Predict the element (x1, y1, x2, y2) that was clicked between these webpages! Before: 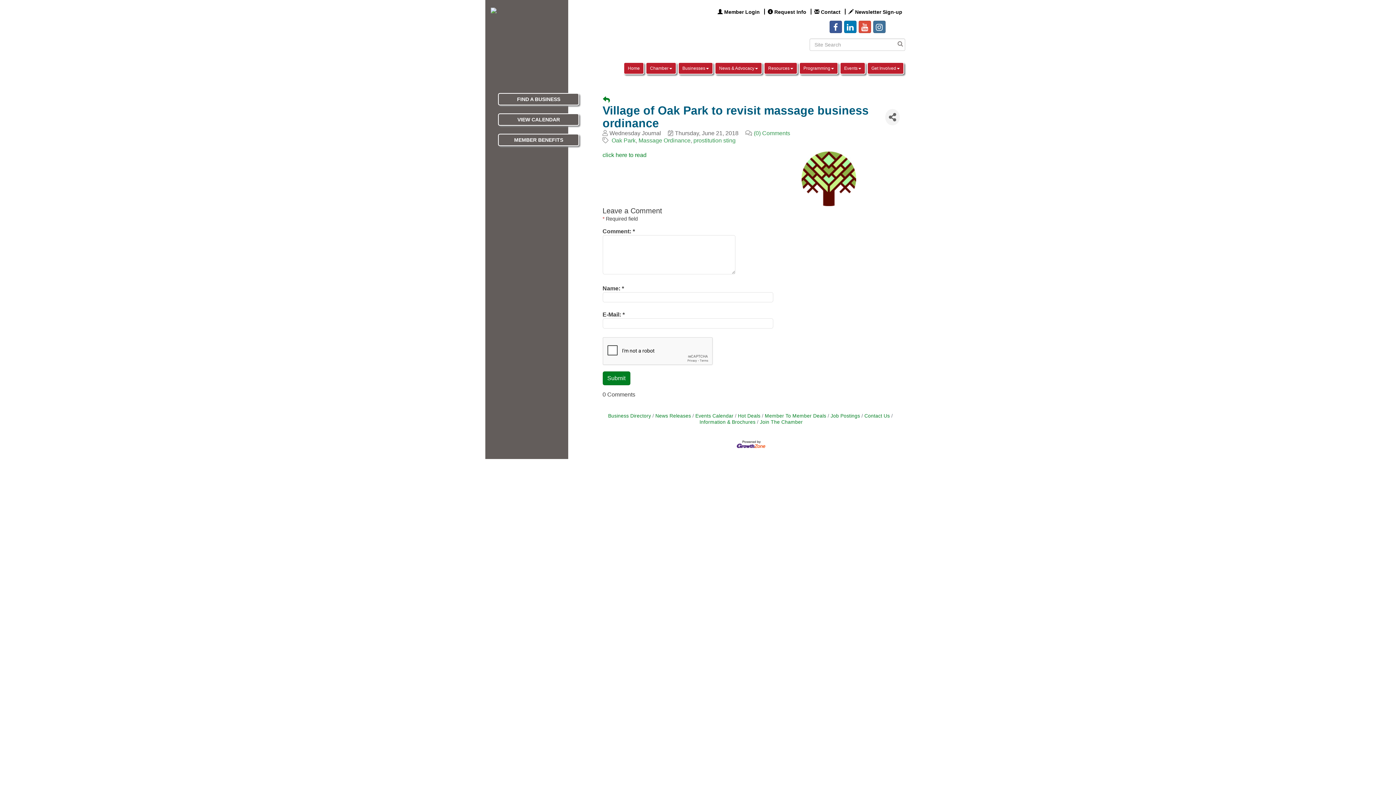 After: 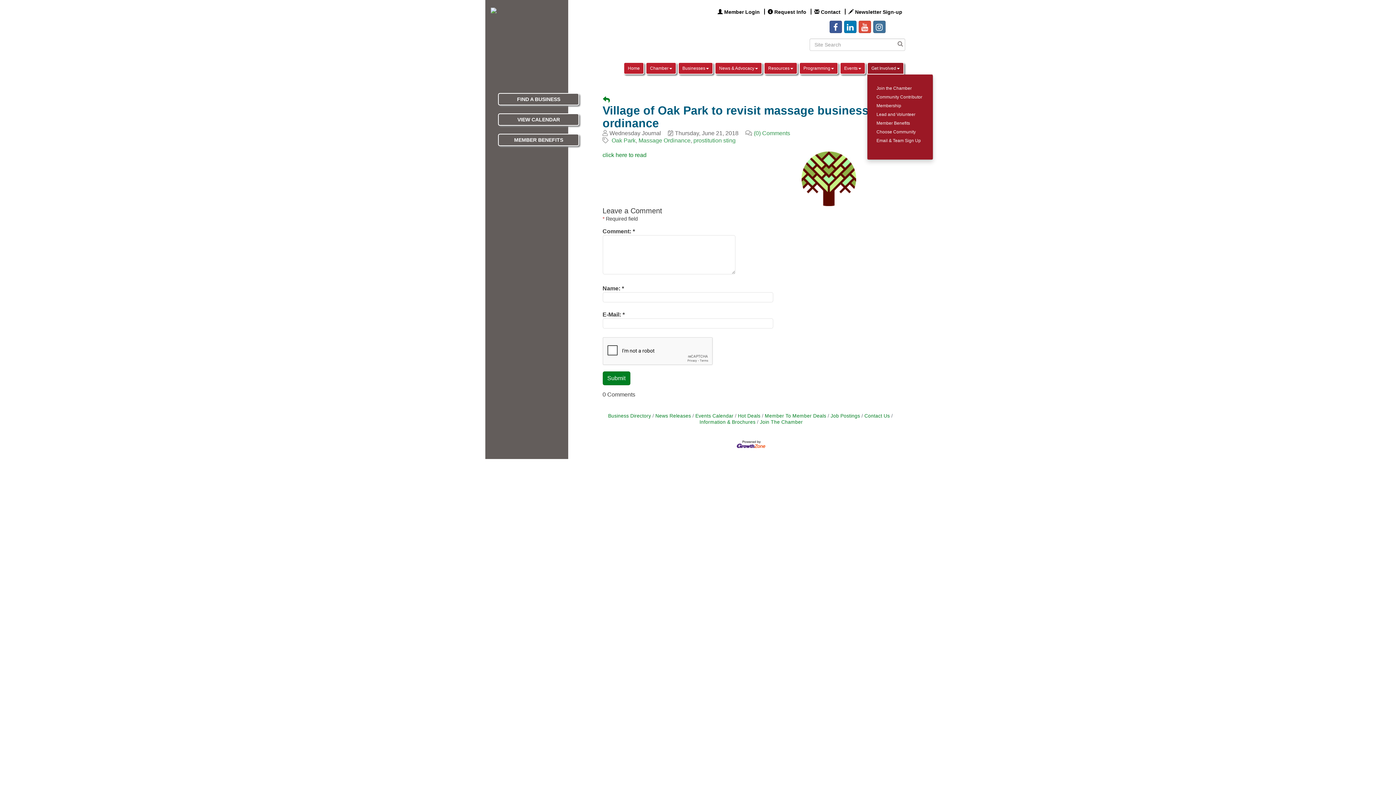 Action: label: Get Involved bbox: (867, 62, 904, 74)